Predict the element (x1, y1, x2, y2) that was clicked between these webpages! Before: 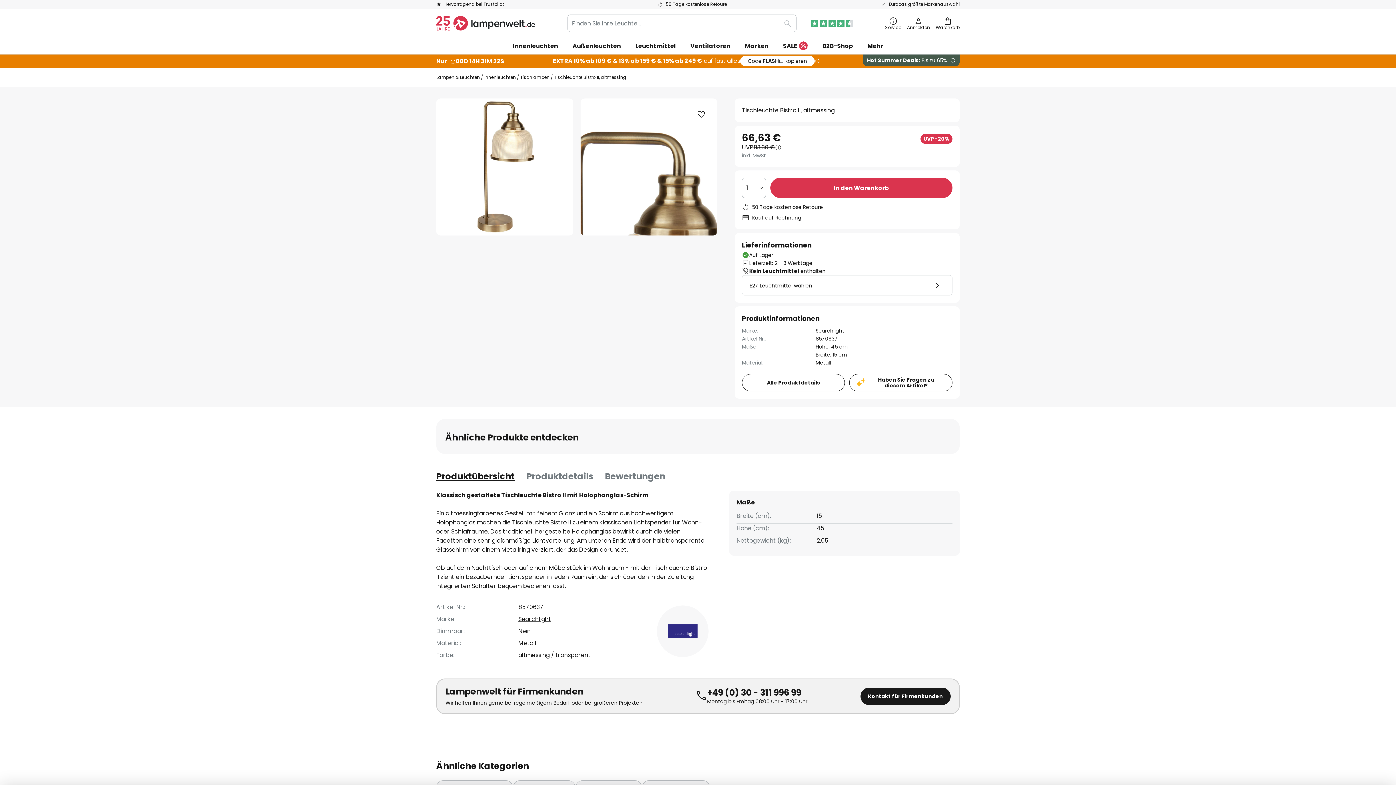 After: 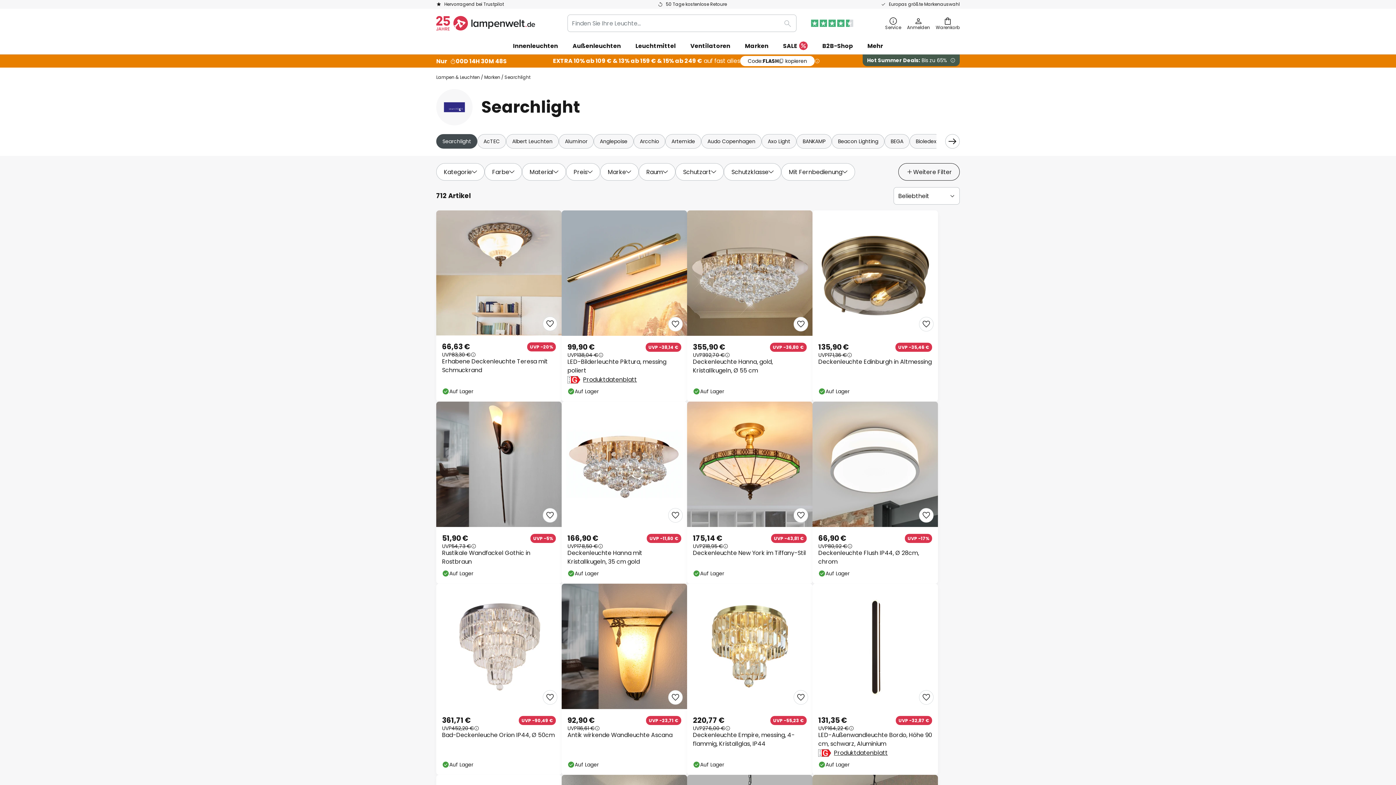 Action: bbox: (657, 605, 708, 657)